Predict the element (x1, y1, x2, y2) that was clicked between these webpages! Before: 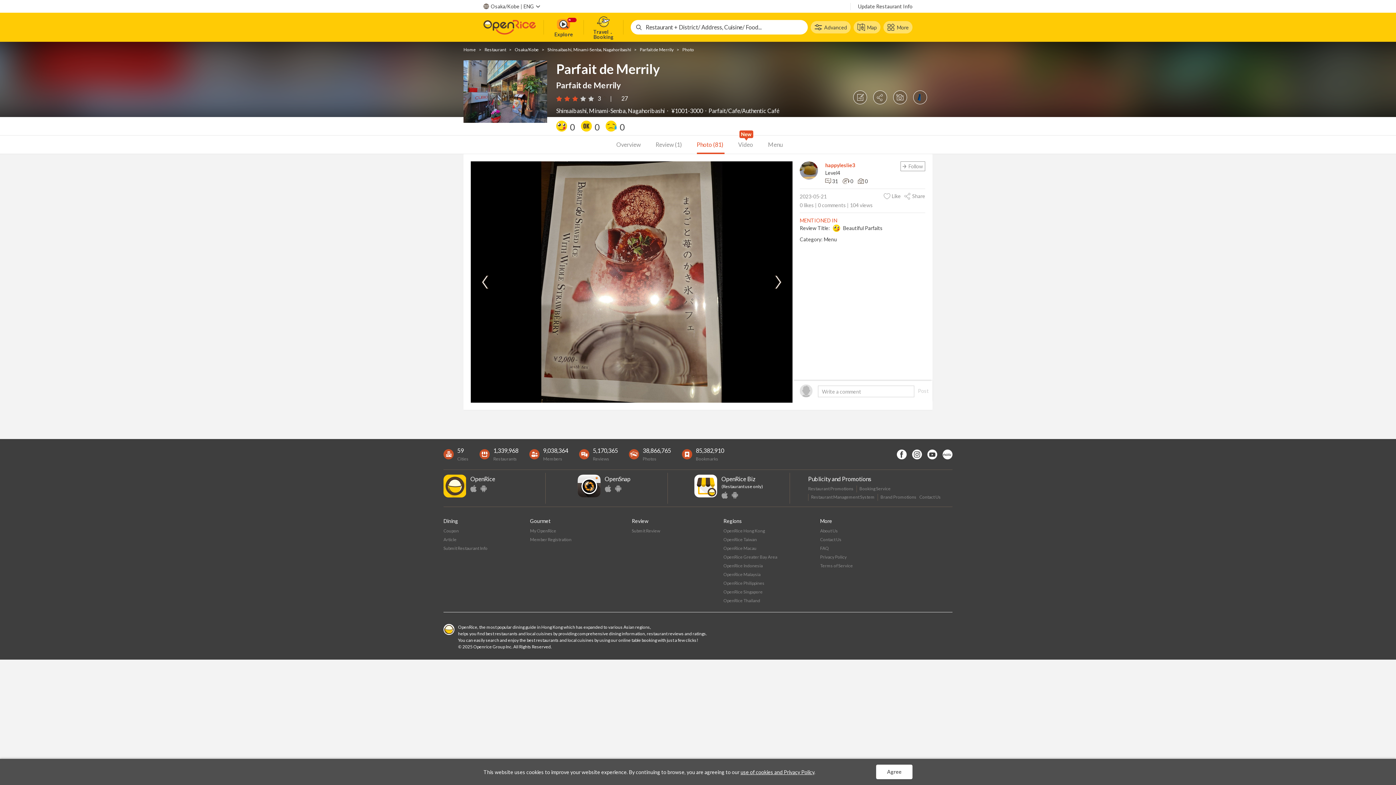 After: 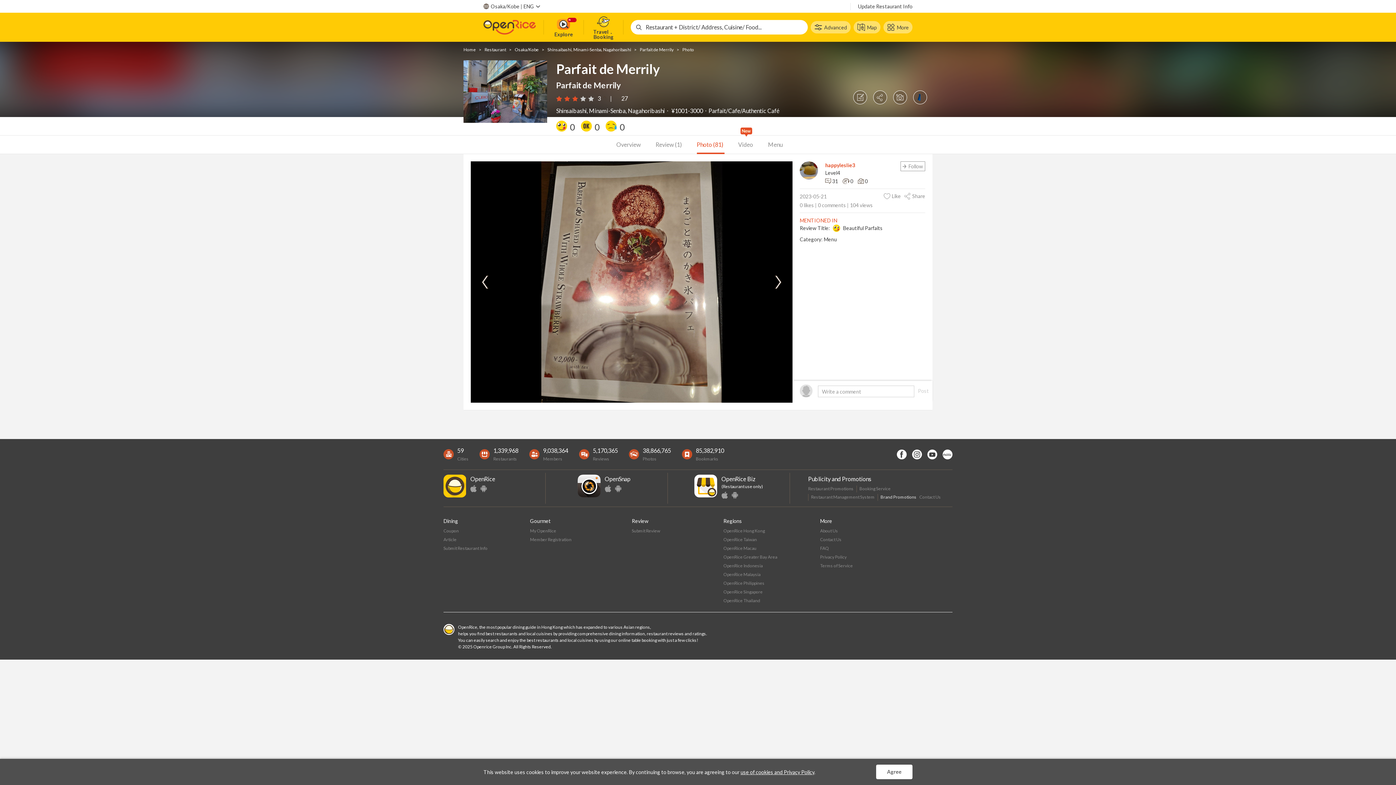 Action: label: Brand Promotions bbox: (880, 494, 916, 500)